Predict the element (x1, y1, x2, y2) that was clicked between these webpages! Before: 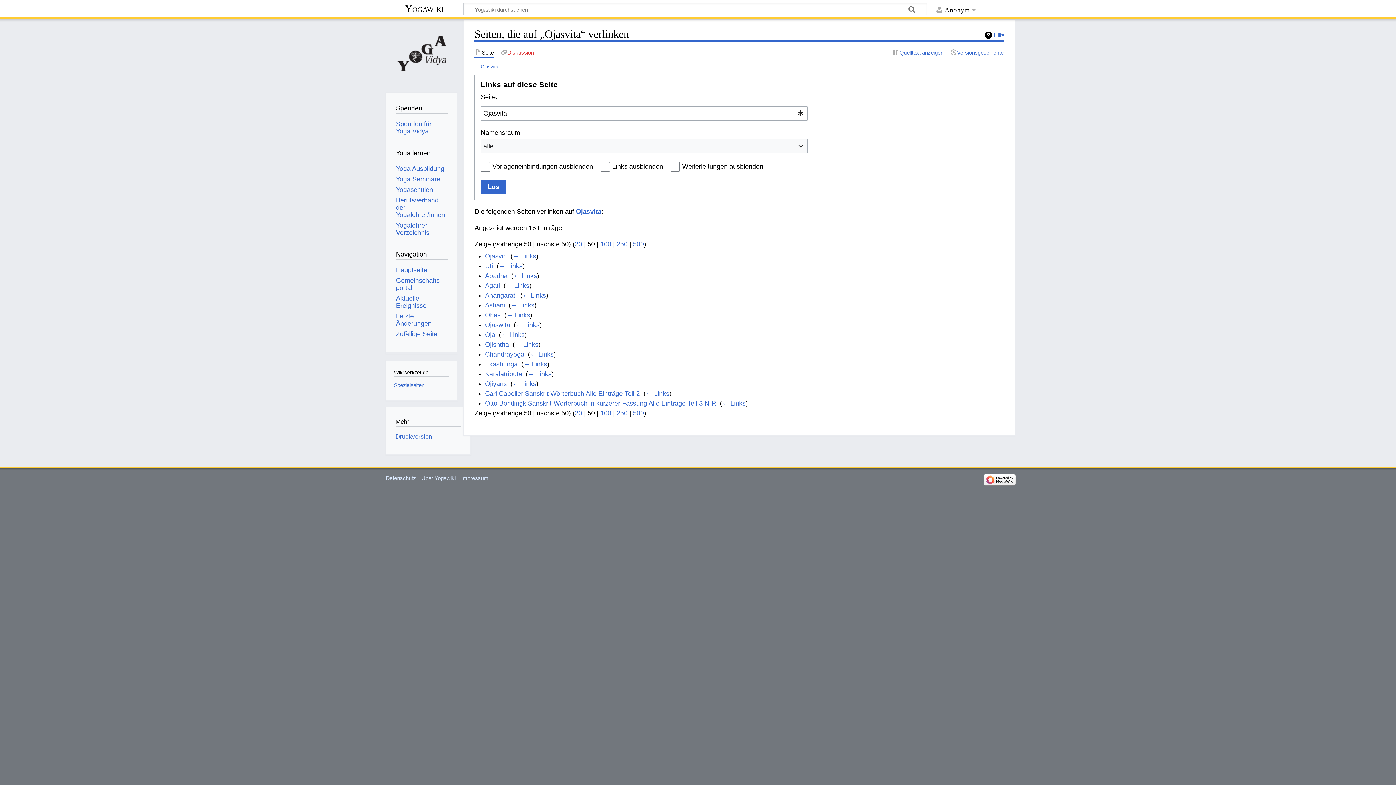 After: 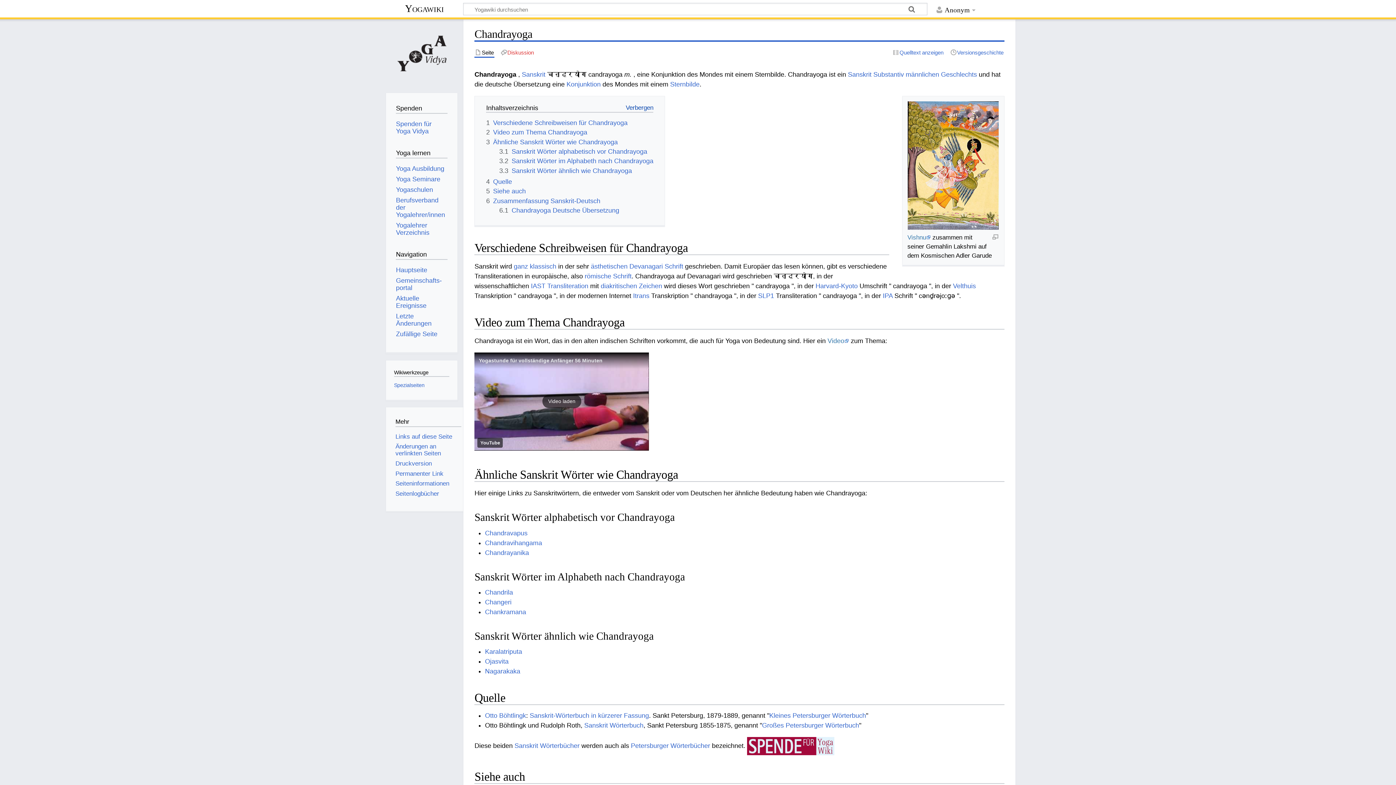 Action: label: Chandrayoga bbox: (485, 350, 524, 358)